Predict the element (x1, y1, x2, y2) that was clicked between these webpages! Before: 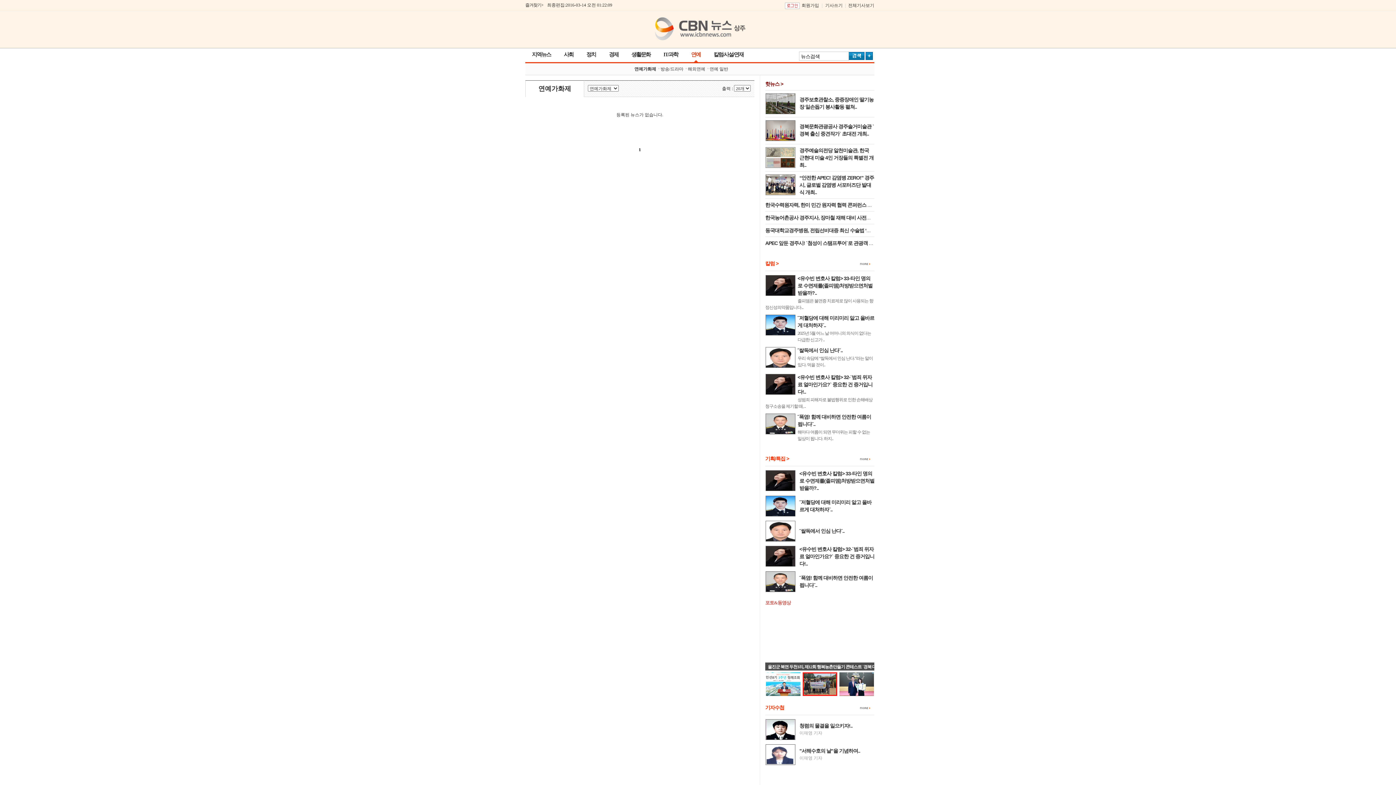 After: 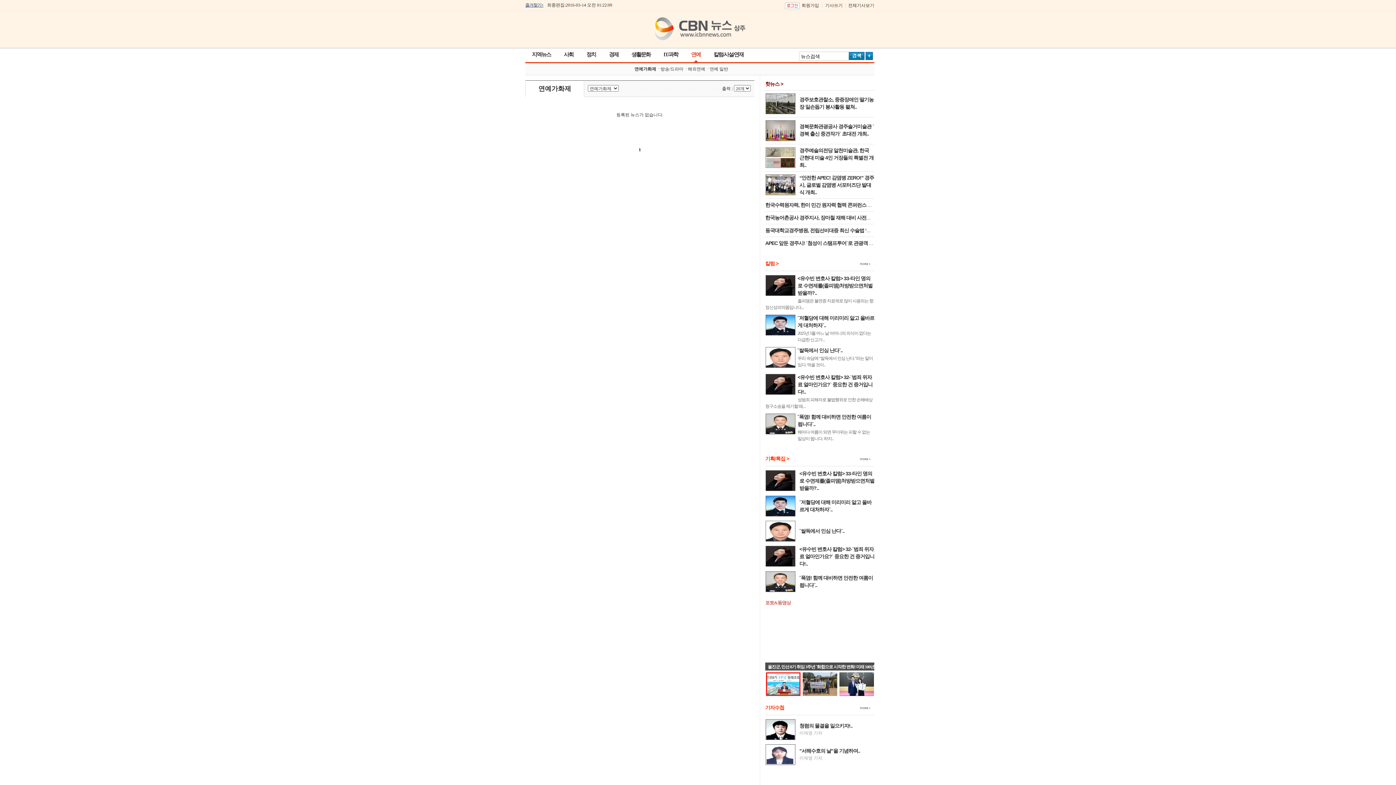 Action: bbox: (525, 2, 543, 7) label: 즐겨찾기+